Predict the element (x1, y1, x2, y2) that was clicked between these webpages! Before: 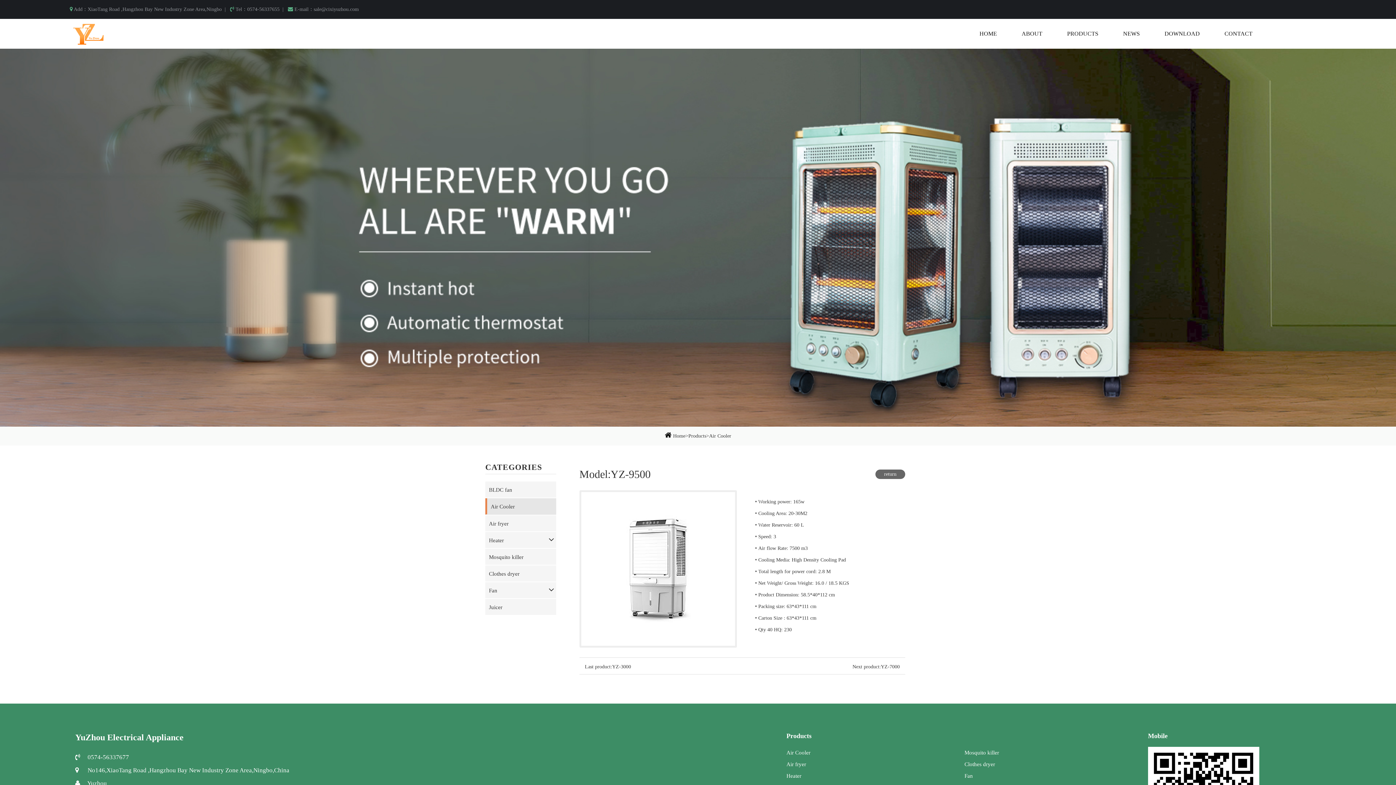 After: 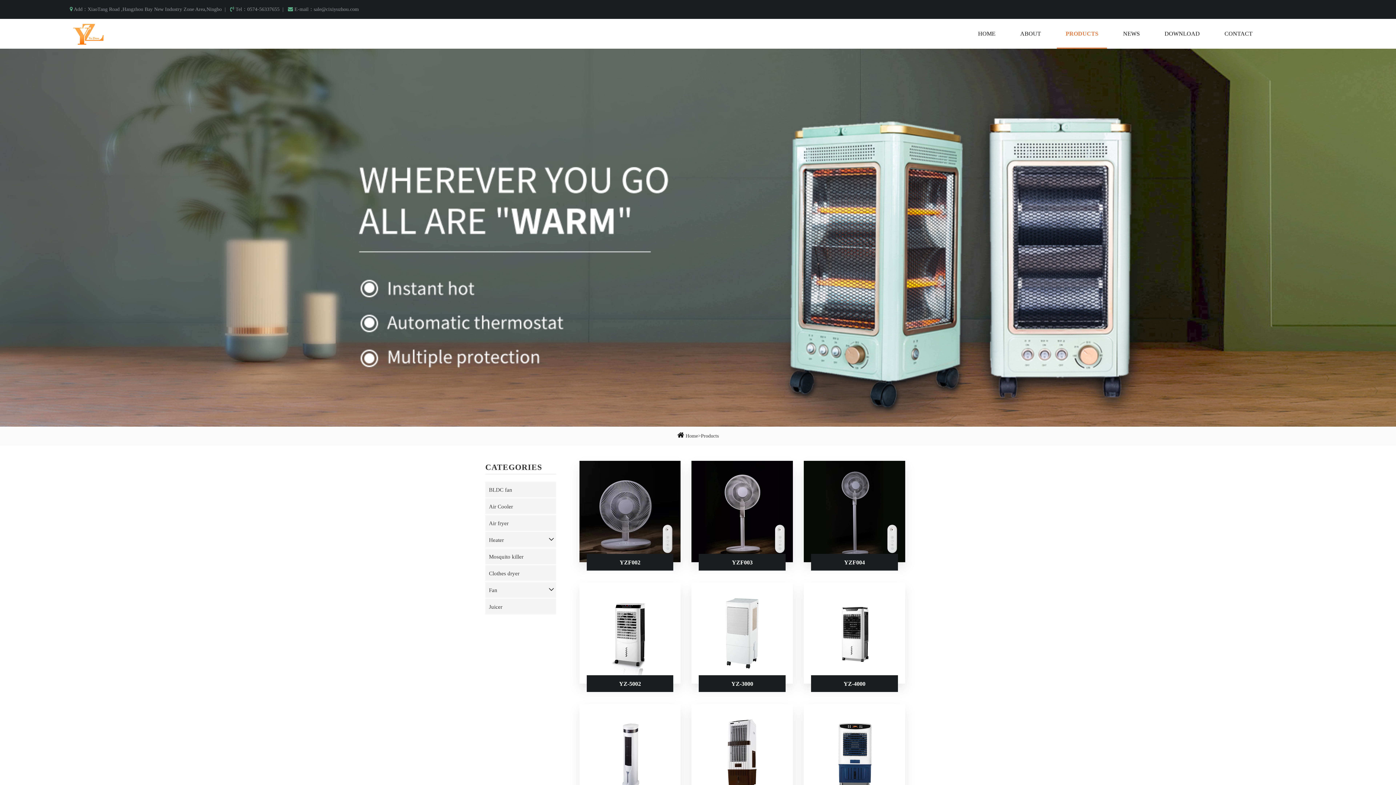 Action: label: PRODUCTS bbox: (1058, 21, 1107, 45)